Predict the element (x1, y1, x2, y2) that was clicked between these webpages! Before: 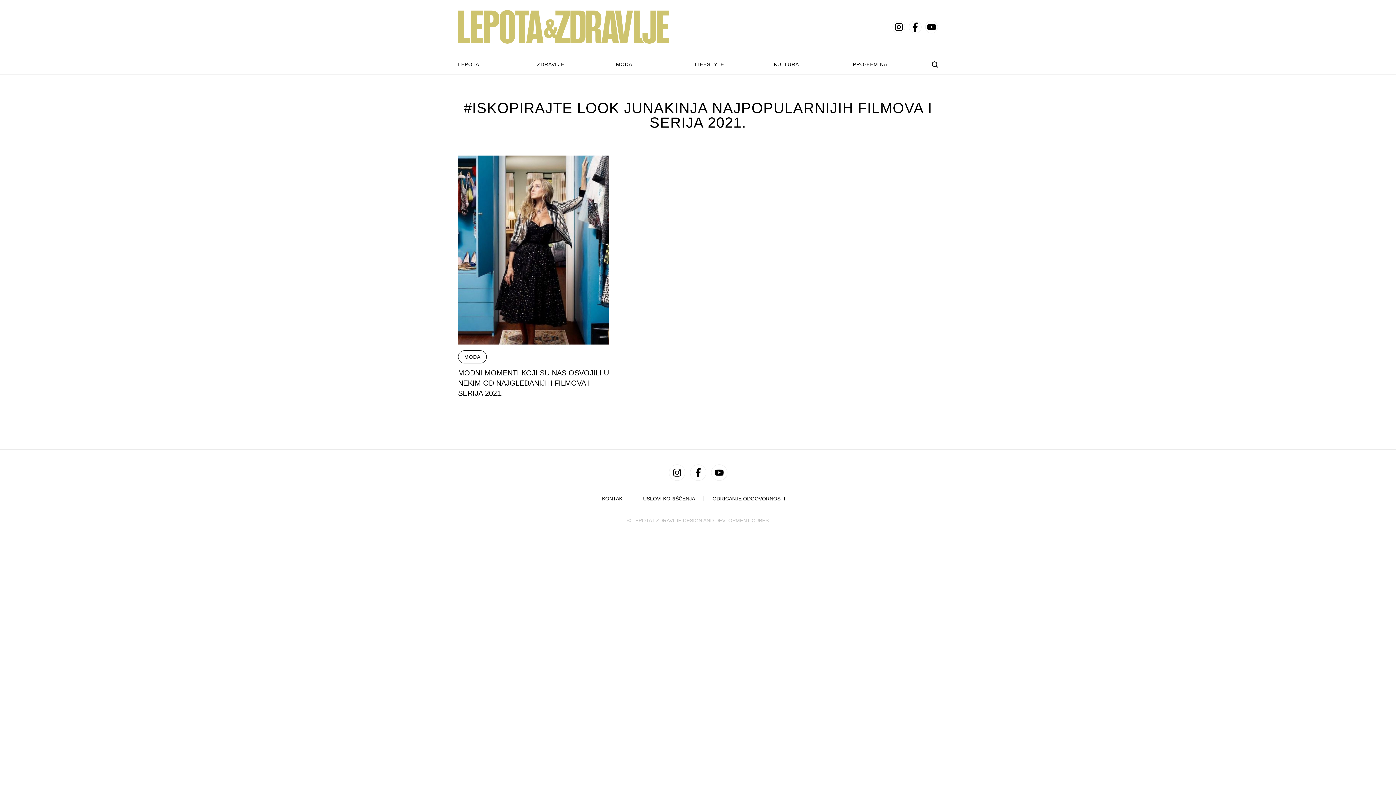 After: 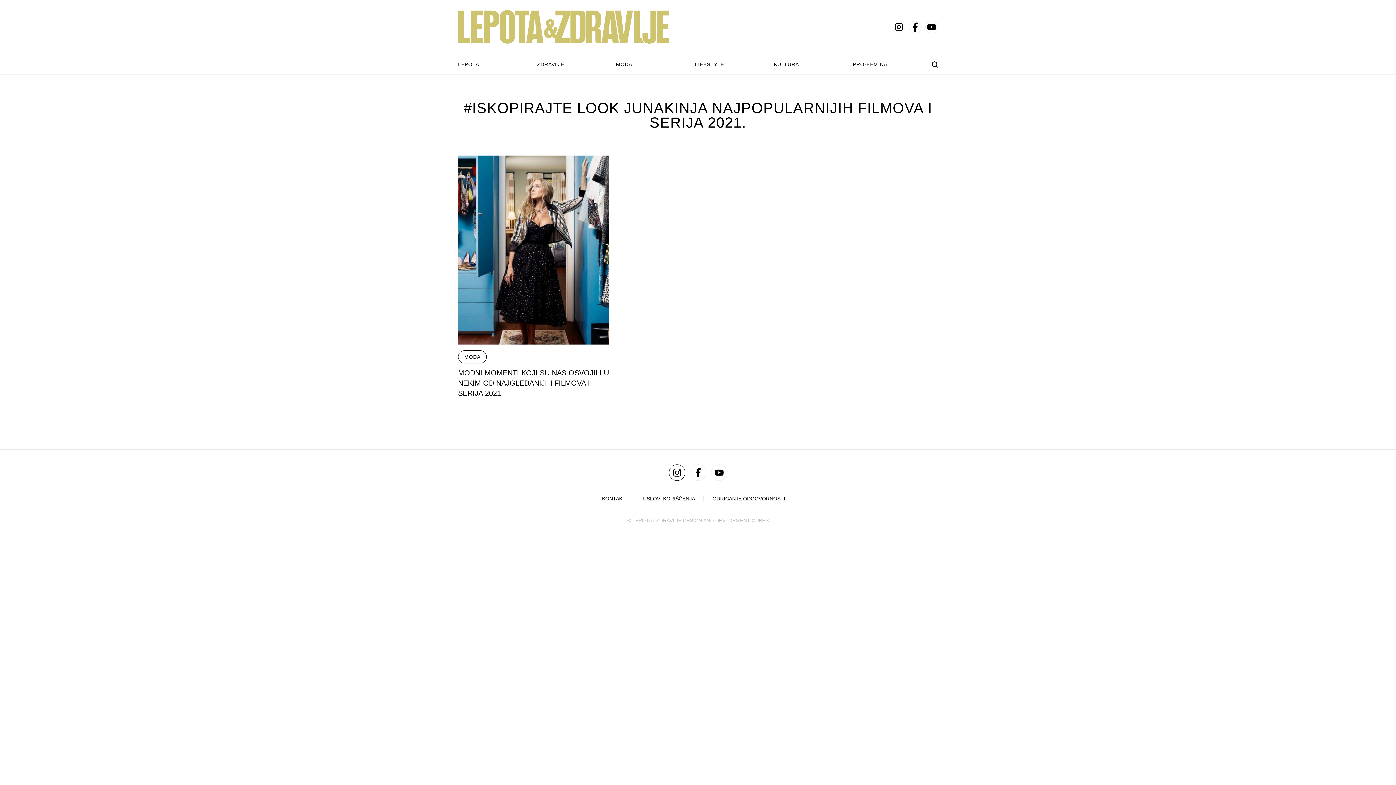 Action: label: instagram bbox: (668, 464, 685, 481)